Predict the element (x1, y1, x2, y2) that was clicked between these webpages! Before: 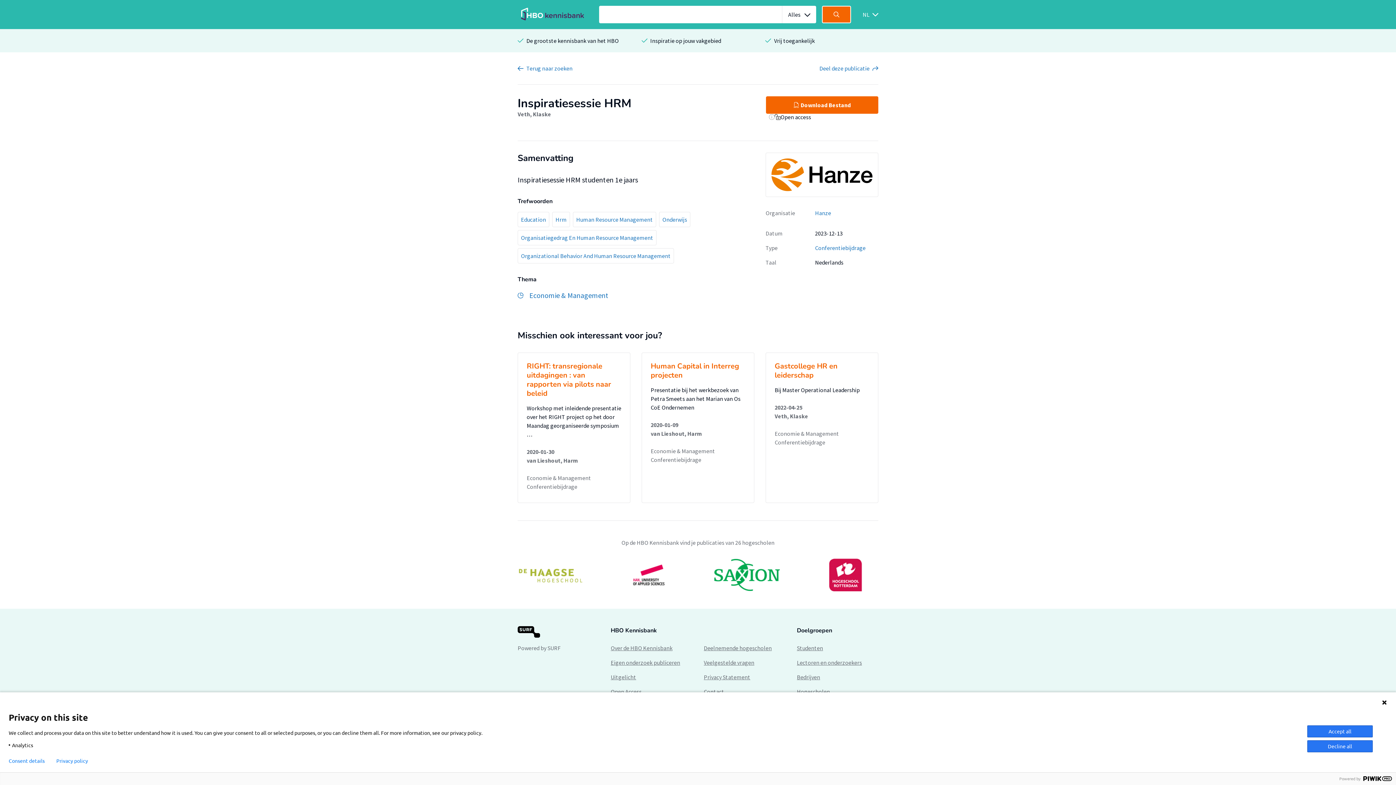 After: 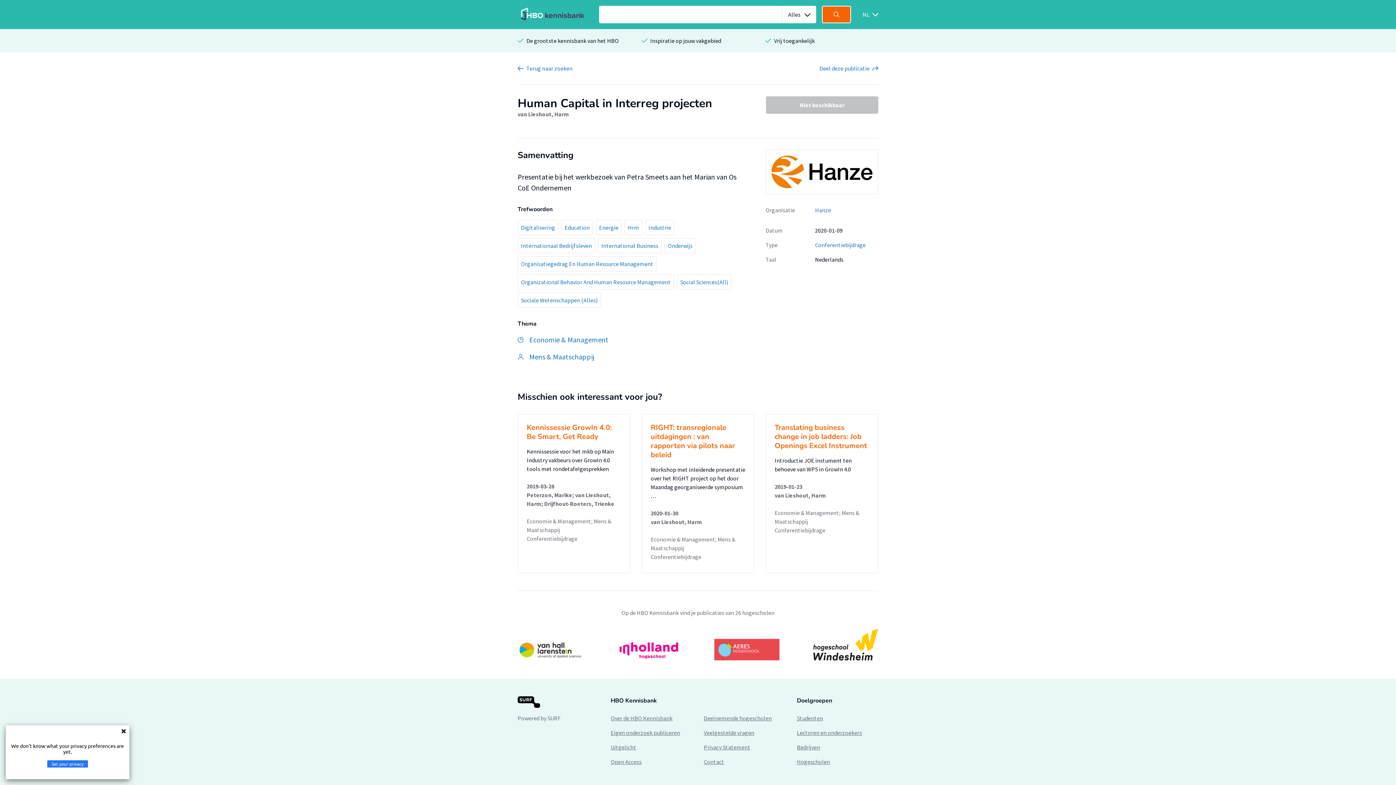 Action: label: Human Capital in Interreg projecten bbox: (650, 361, 739, 380)